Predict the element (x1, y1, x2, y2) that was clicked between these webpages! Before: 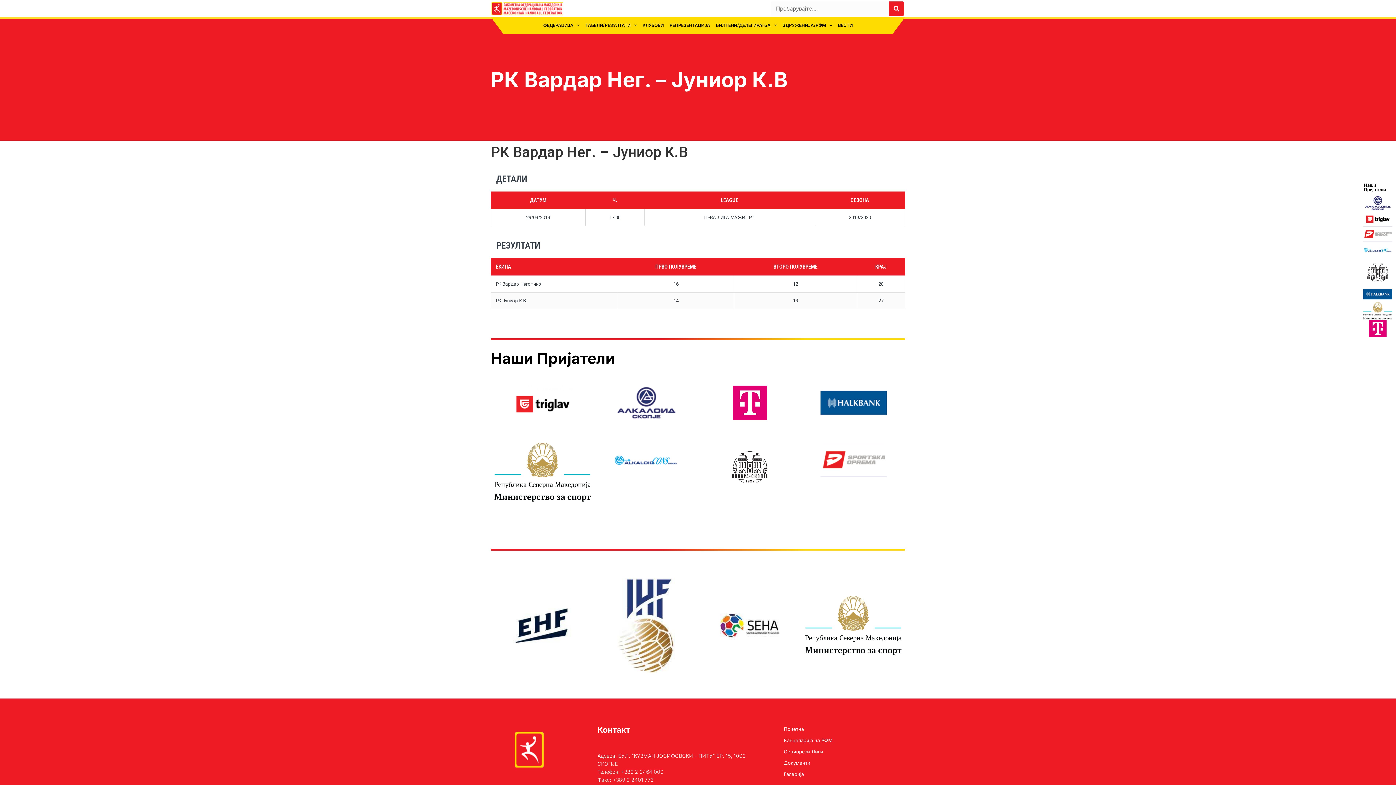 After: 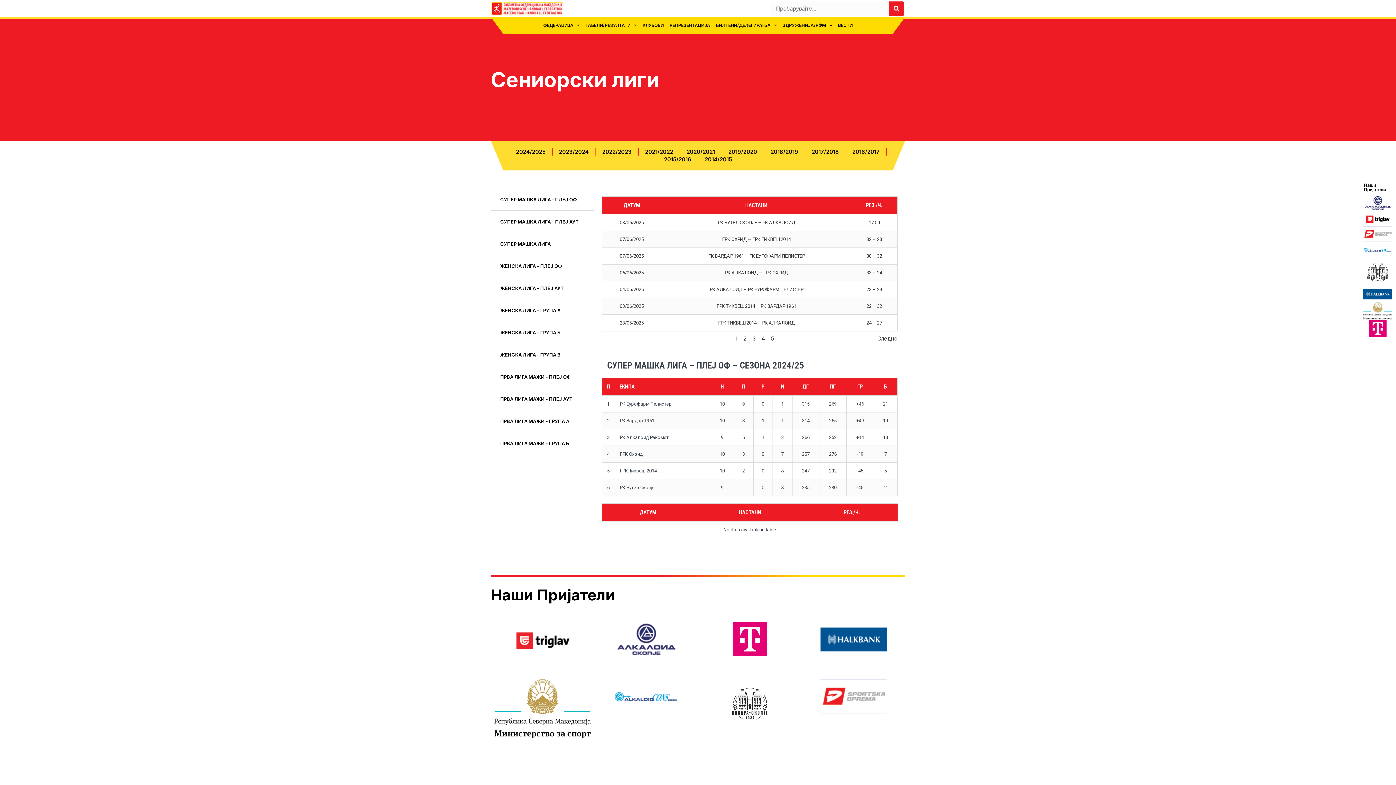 Action: label: Сениорски Лиги bbox: (784, 748, 904, 755)